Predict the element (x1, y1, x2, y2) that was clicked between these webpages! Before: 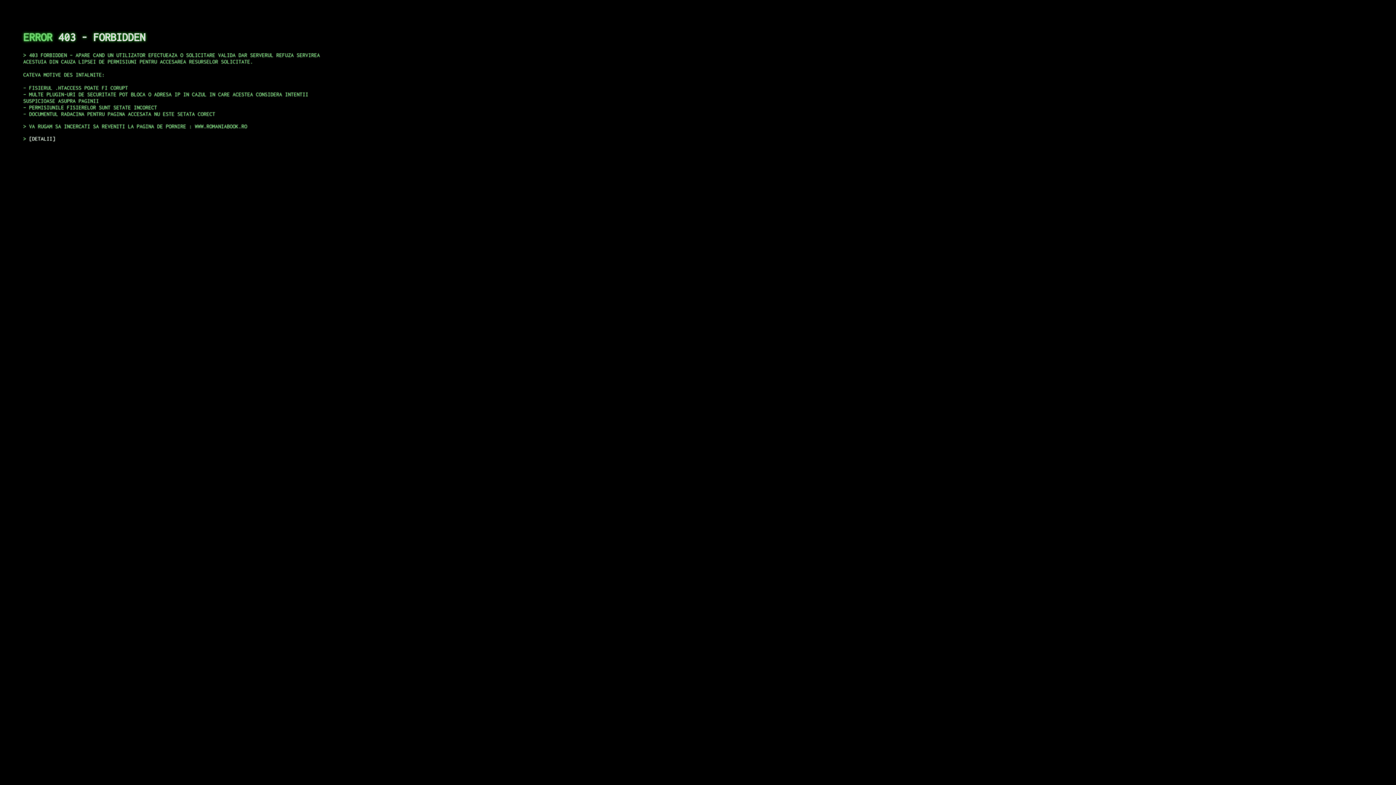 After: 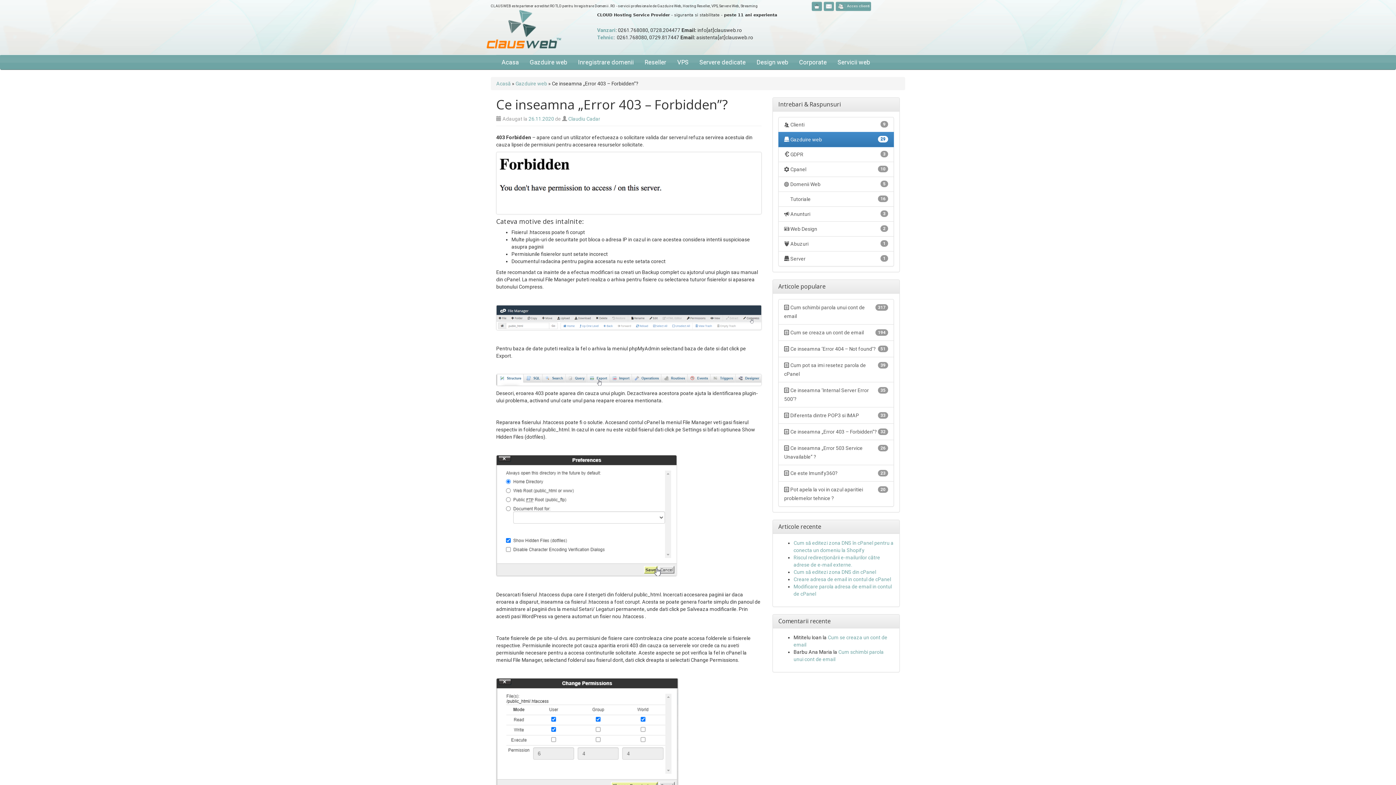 Action: label: DETALII bbox: (29, 135, 55, 141)